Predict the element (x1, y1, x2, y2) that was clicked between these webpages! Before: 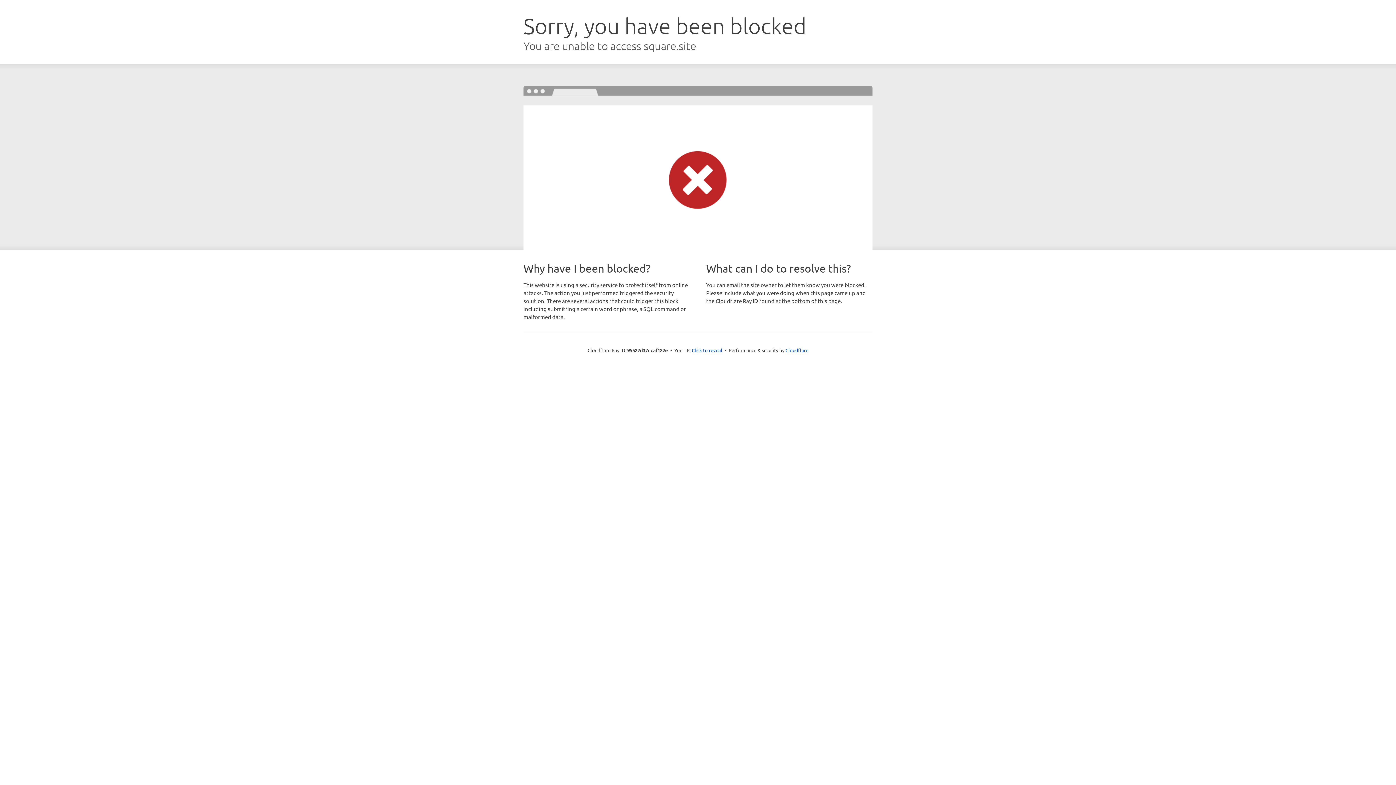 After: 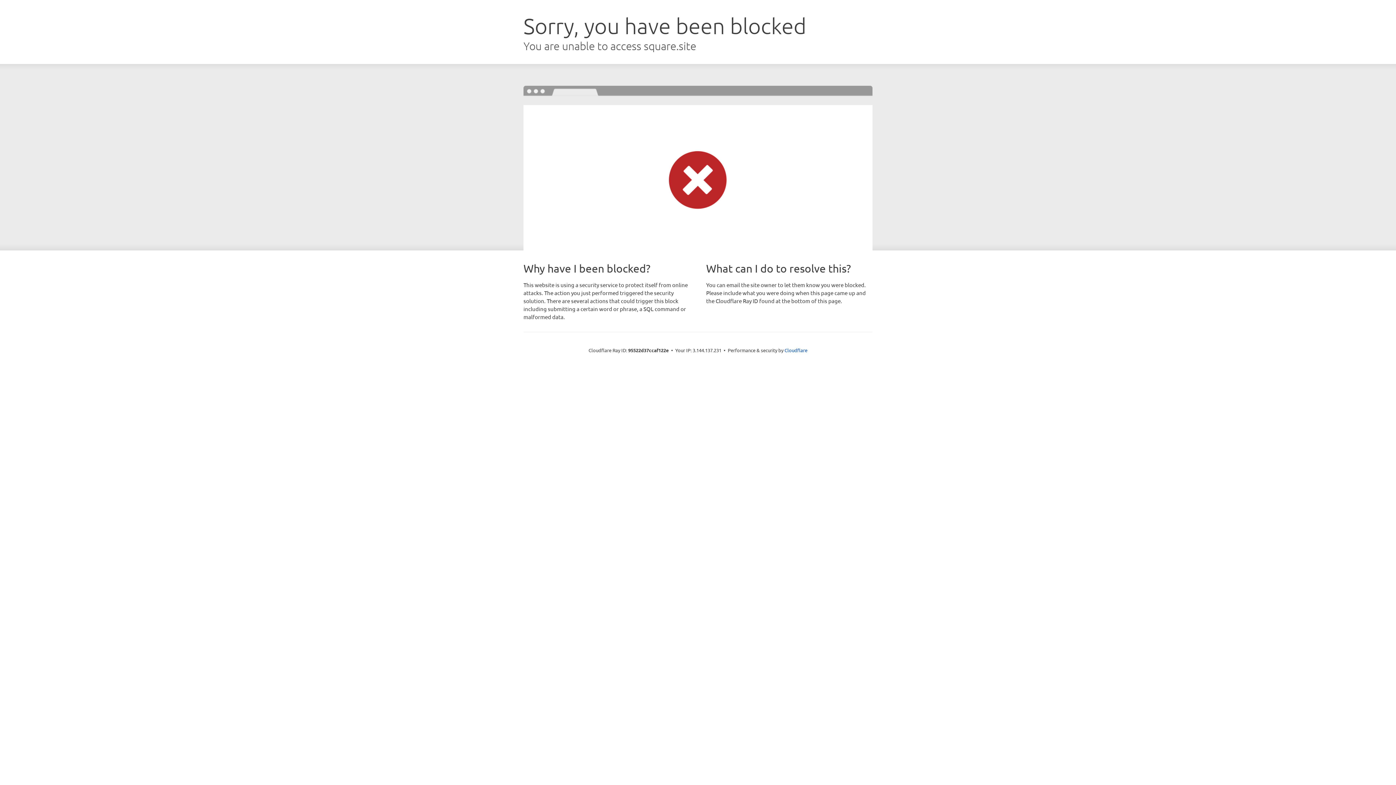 Action: bbox: (692, 346, 722, 353) label: Click to reveal